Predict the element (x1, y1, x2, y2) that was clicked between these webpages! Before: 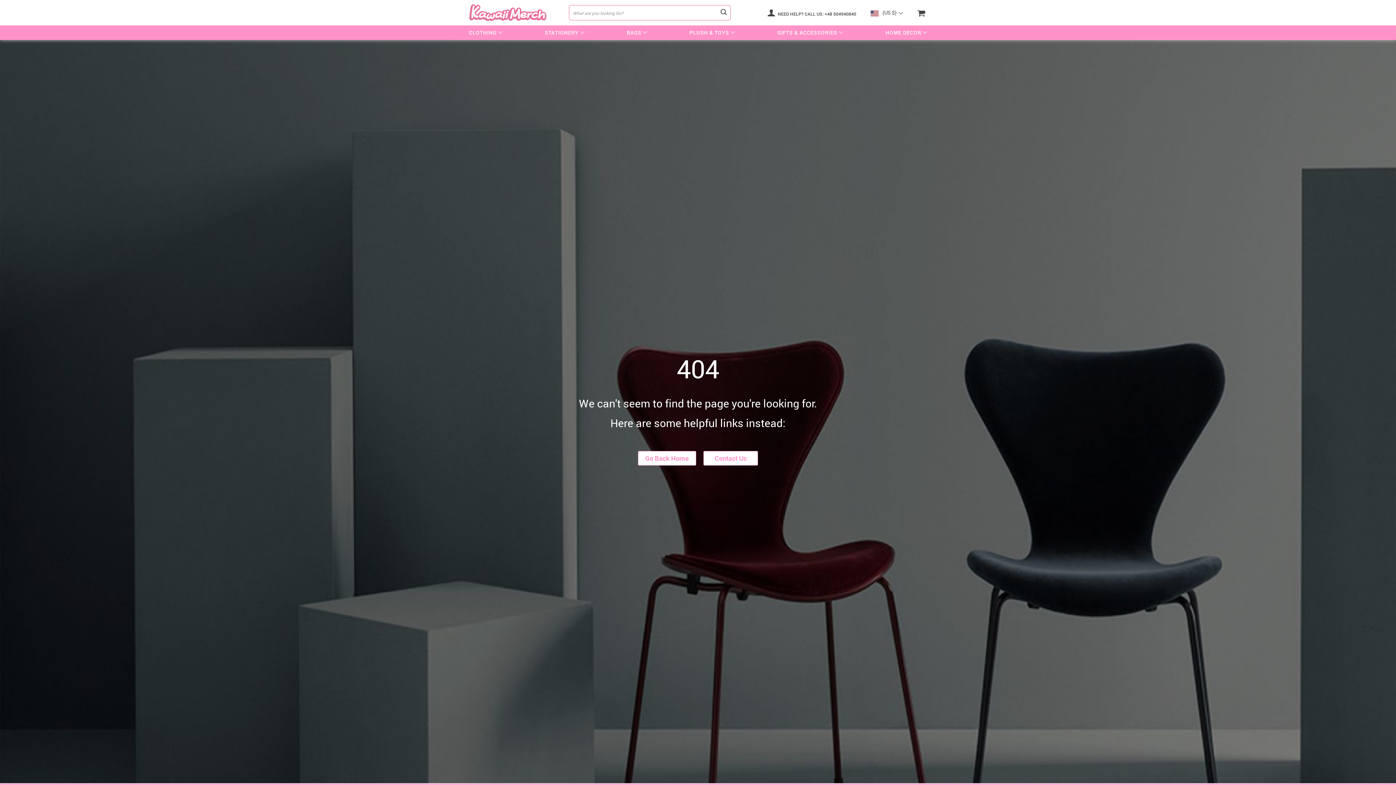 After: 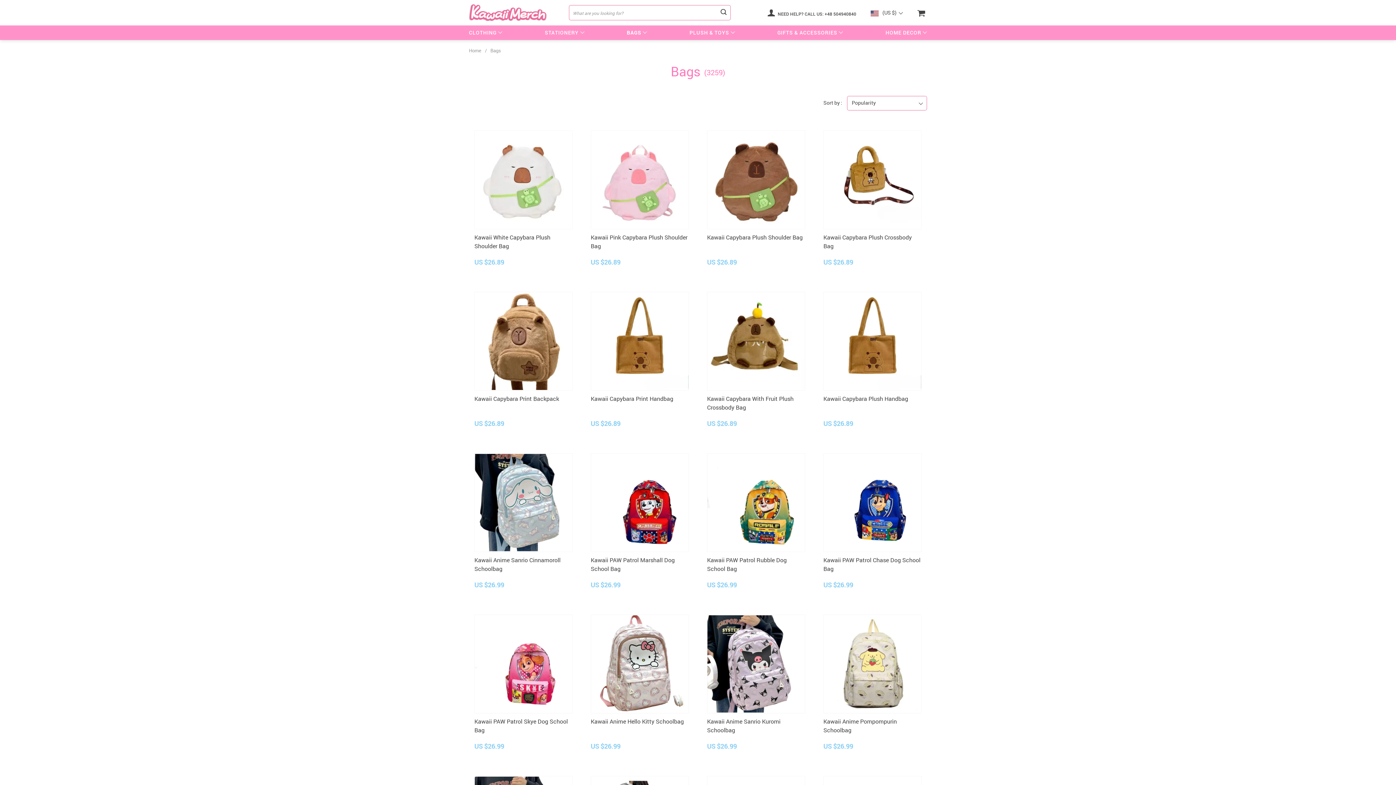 Action: bbox: (626, 29, 641, 36) label: BAGS